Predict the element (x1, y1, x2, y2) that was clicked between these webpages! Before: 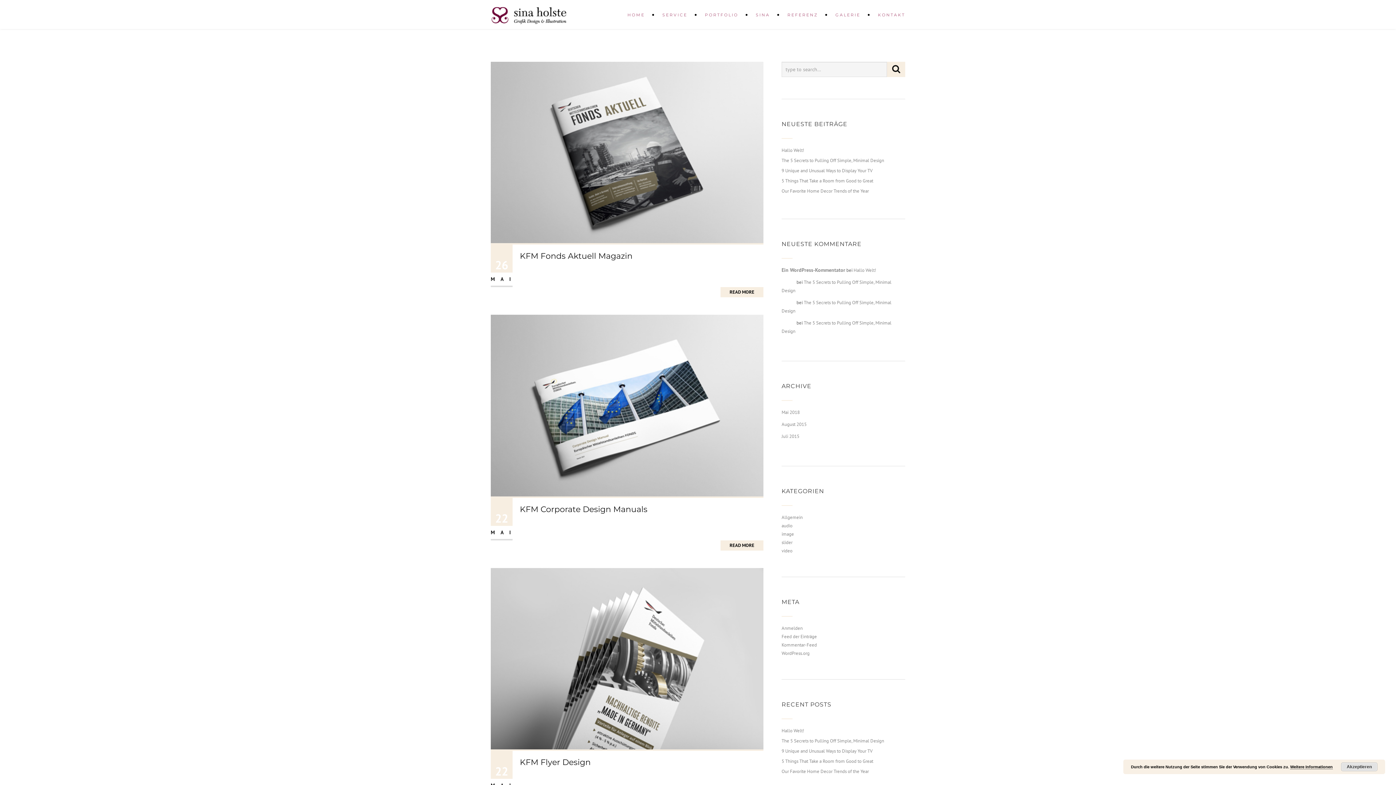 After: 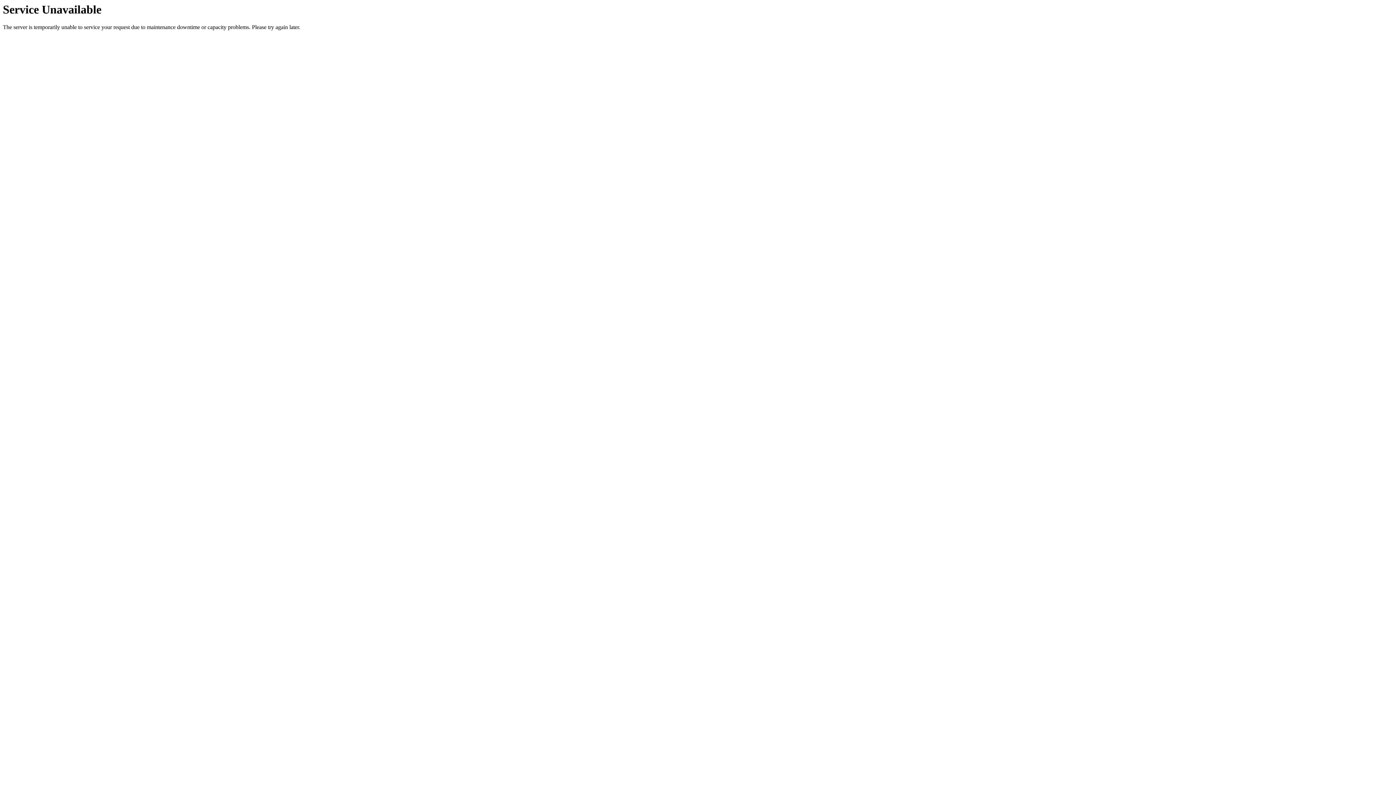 Action: label: Our Favorite Home Decor Trends of the Year bbox: (781, 188, 869, 194)